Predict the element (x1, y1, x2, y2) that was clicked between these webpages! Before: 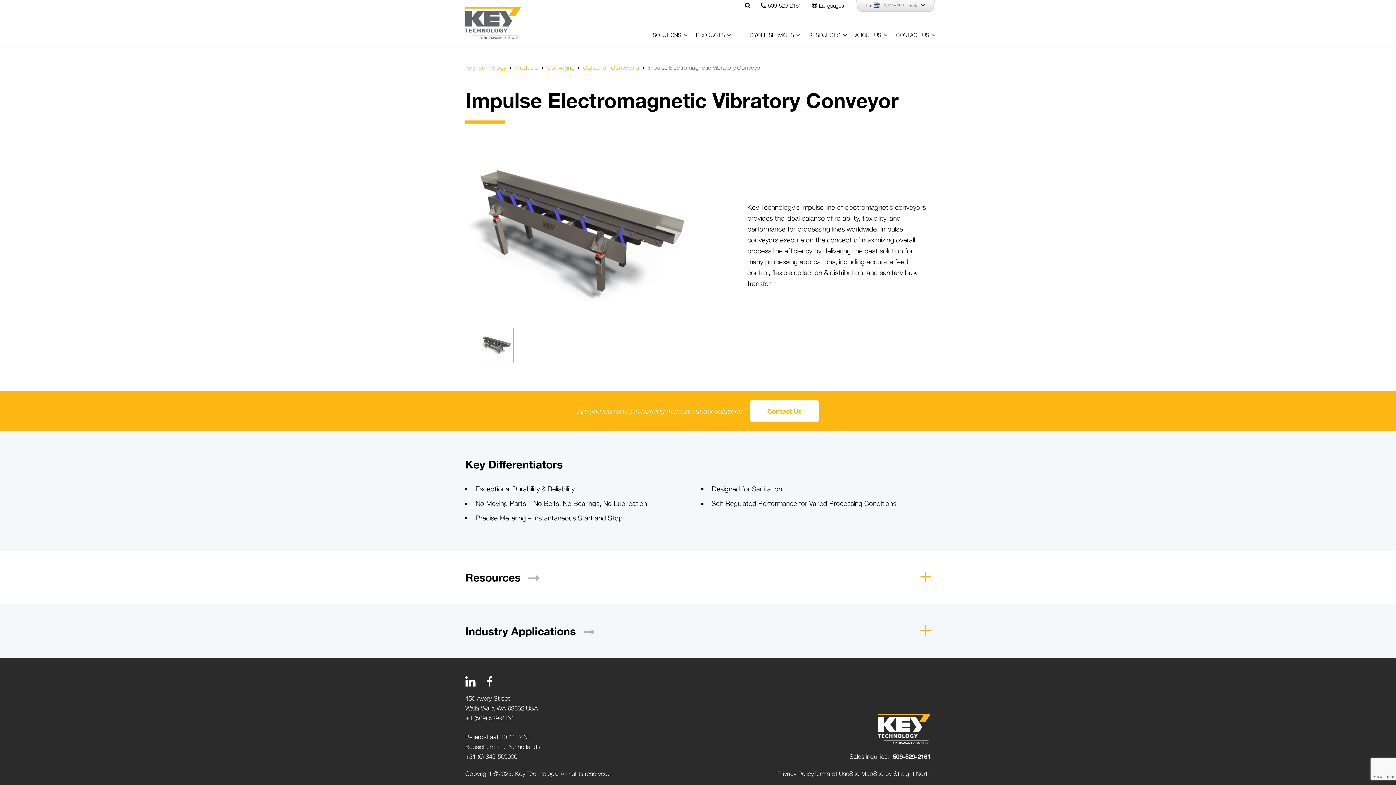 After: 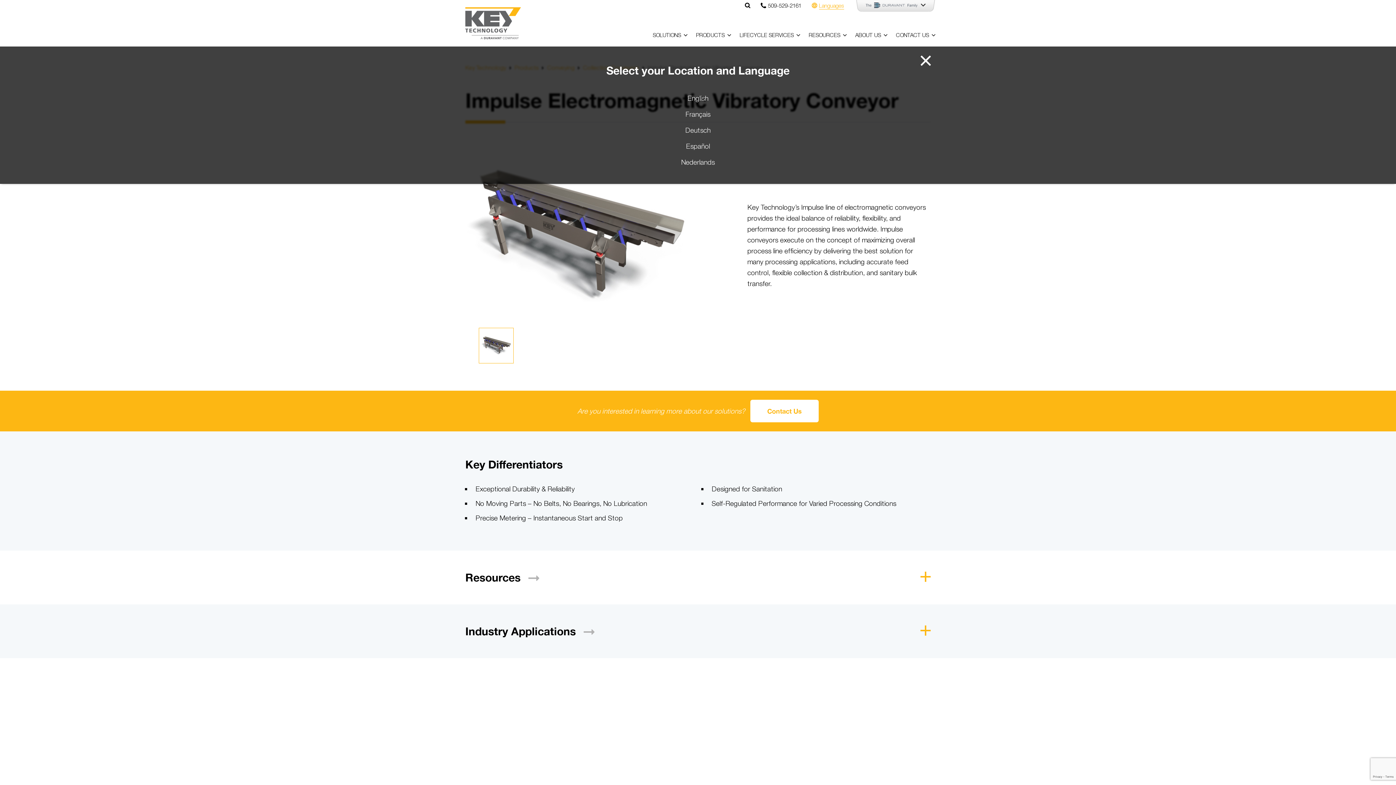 Action: bbox: (813, 2, 844, 8) label: Languages